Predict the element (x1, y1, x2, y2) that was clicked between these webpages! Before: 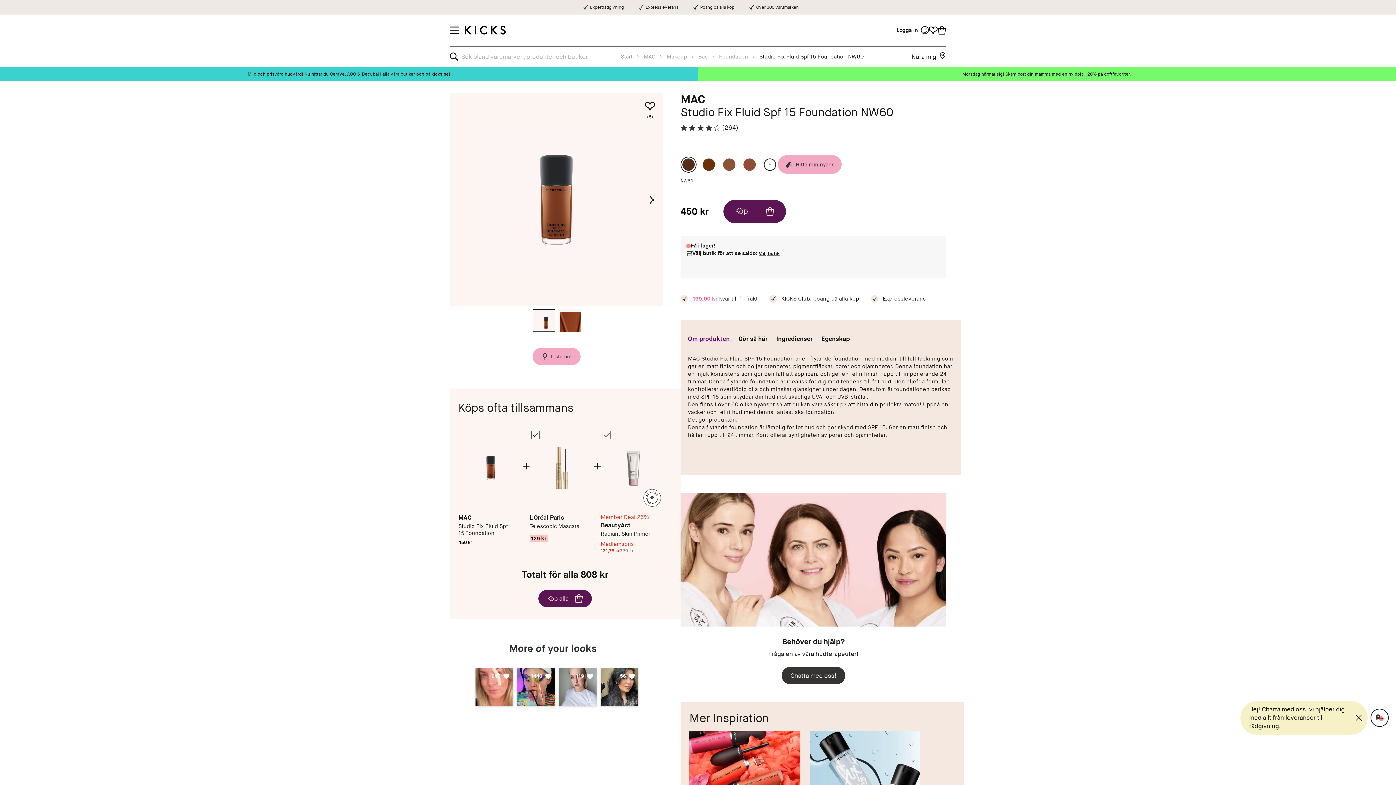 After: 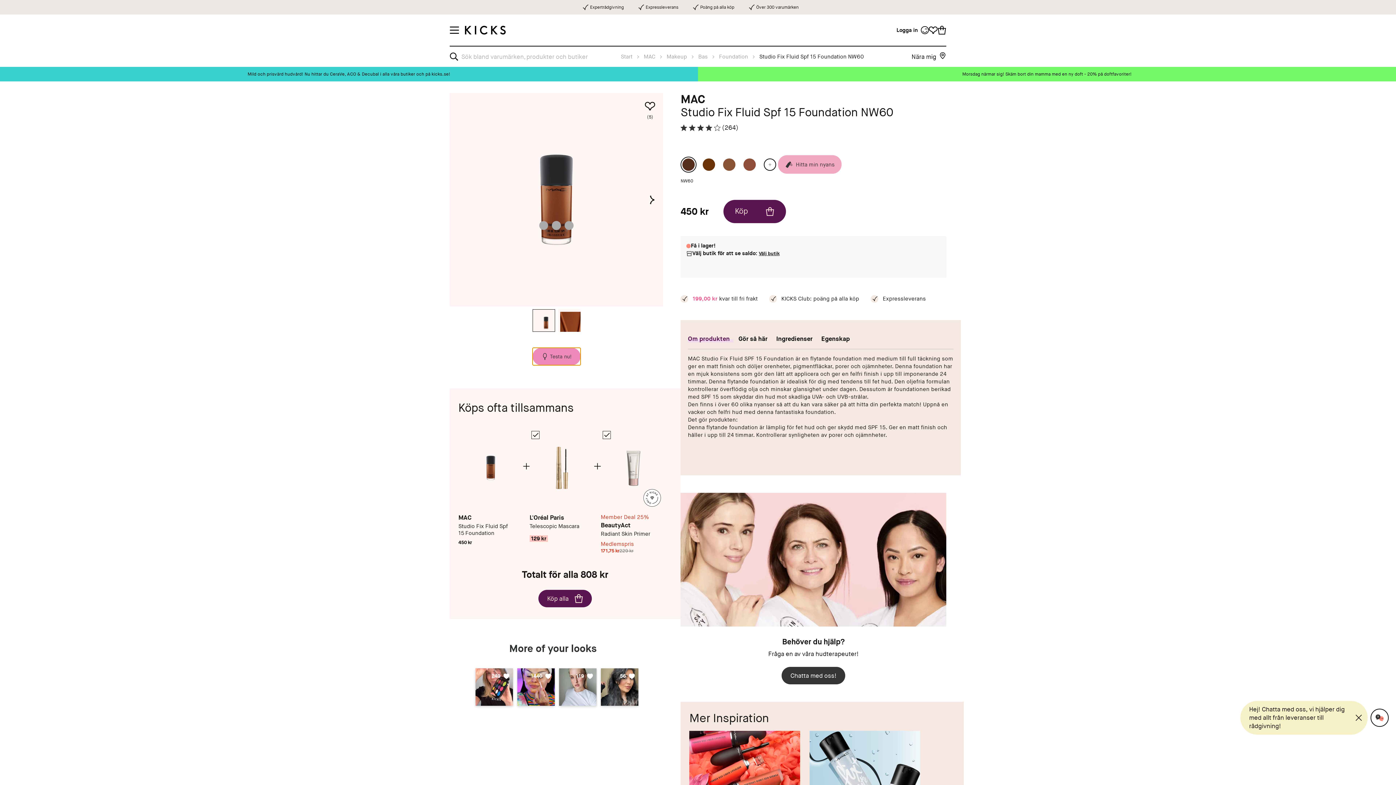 Action: bbox: (532, 348, 580, 365) label: Testa nu!